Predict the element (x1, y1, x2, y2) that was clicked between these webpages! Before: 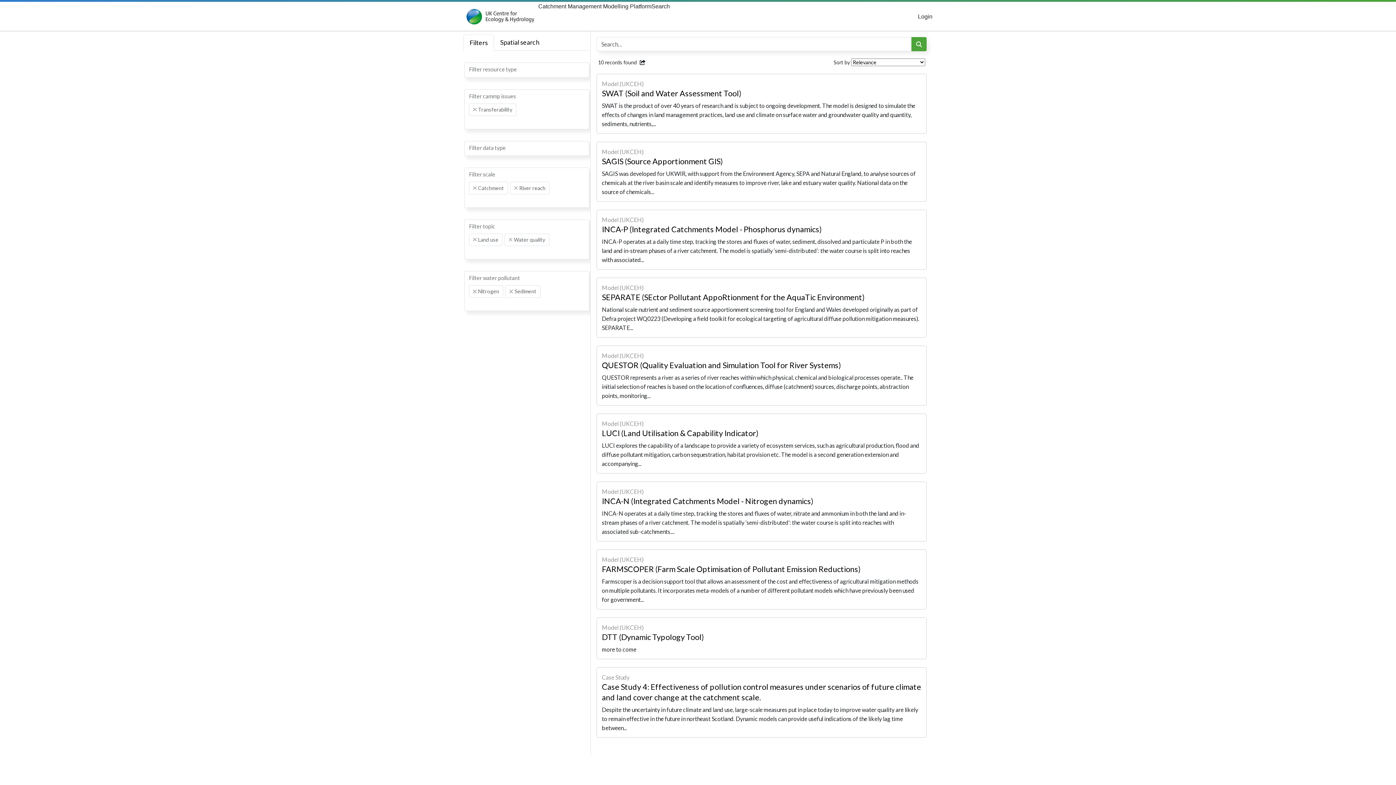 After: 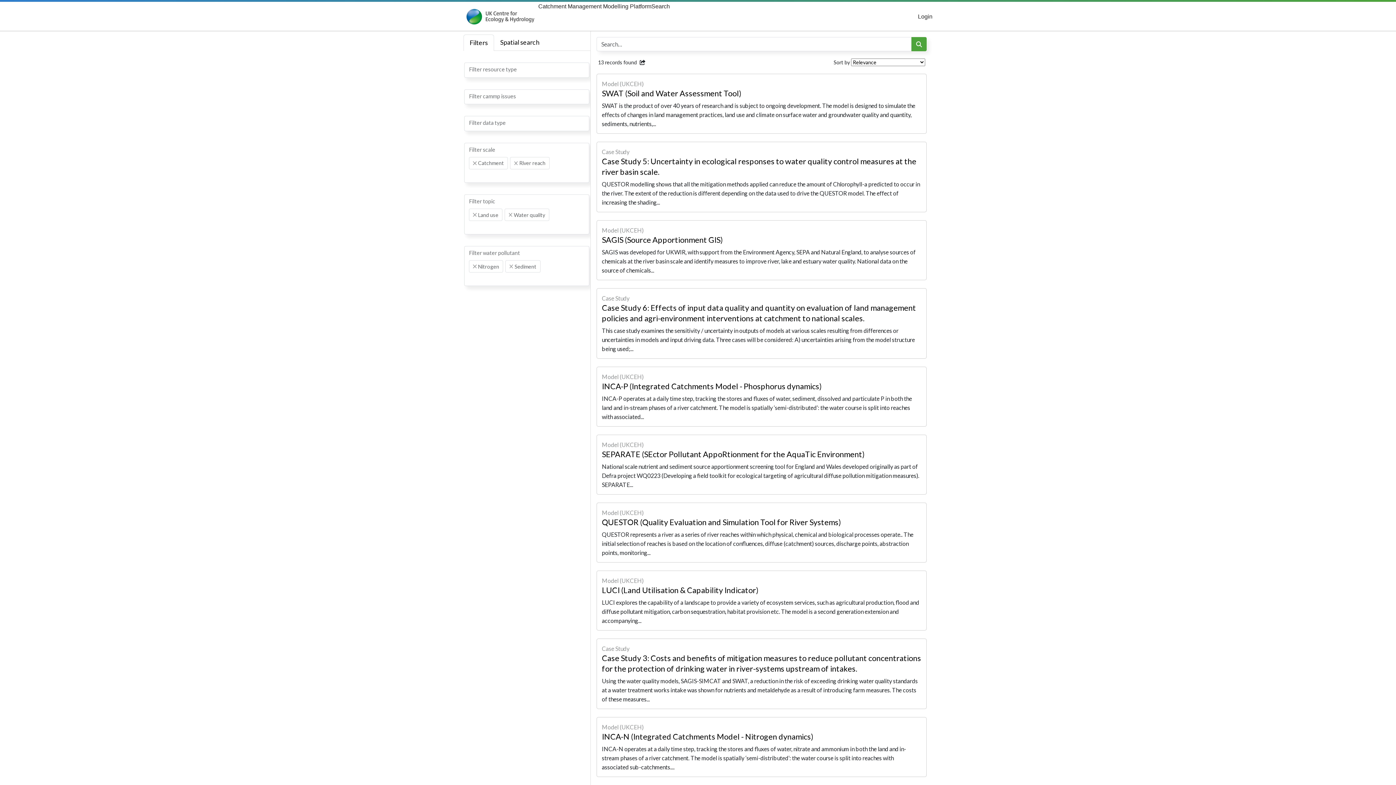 Action: bbox: (473, 107, 476, 111) label: Remove item